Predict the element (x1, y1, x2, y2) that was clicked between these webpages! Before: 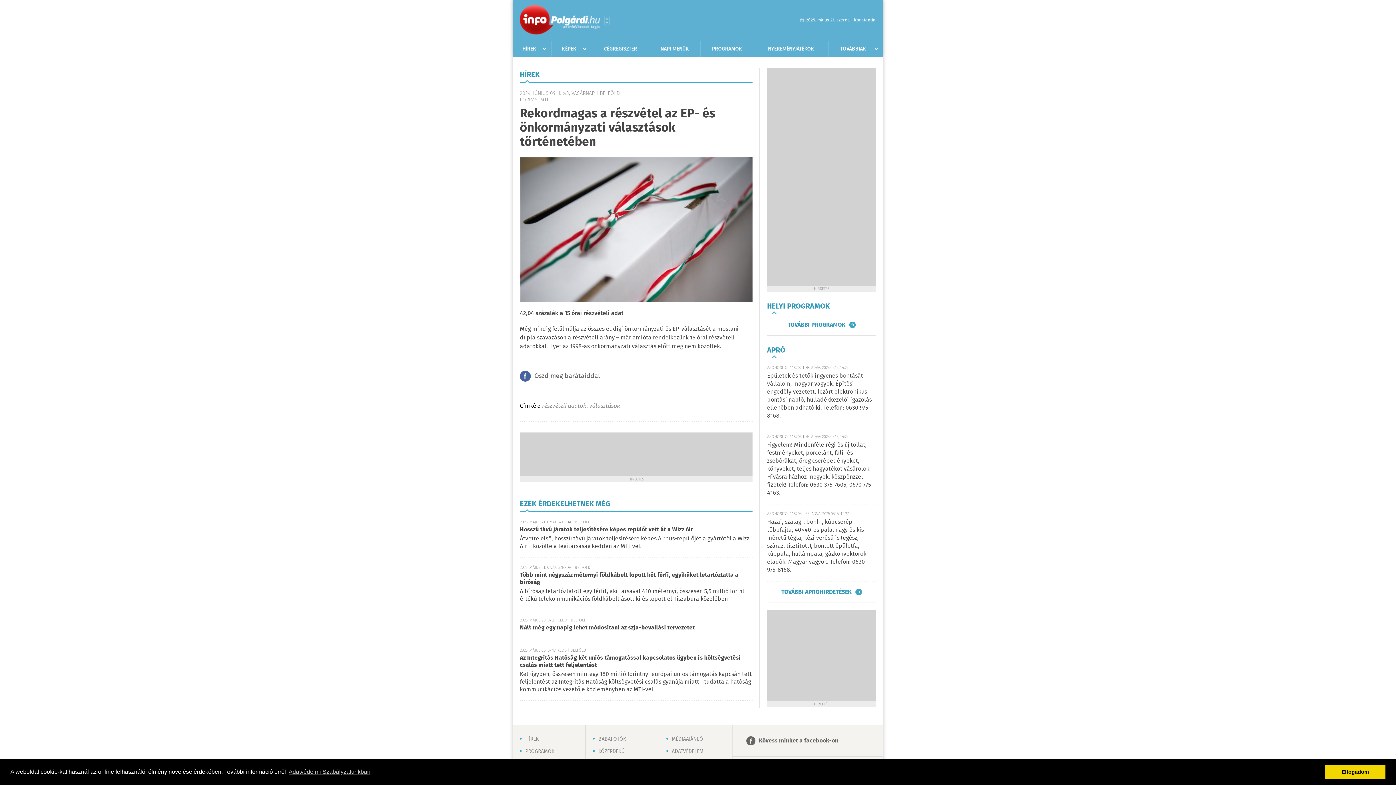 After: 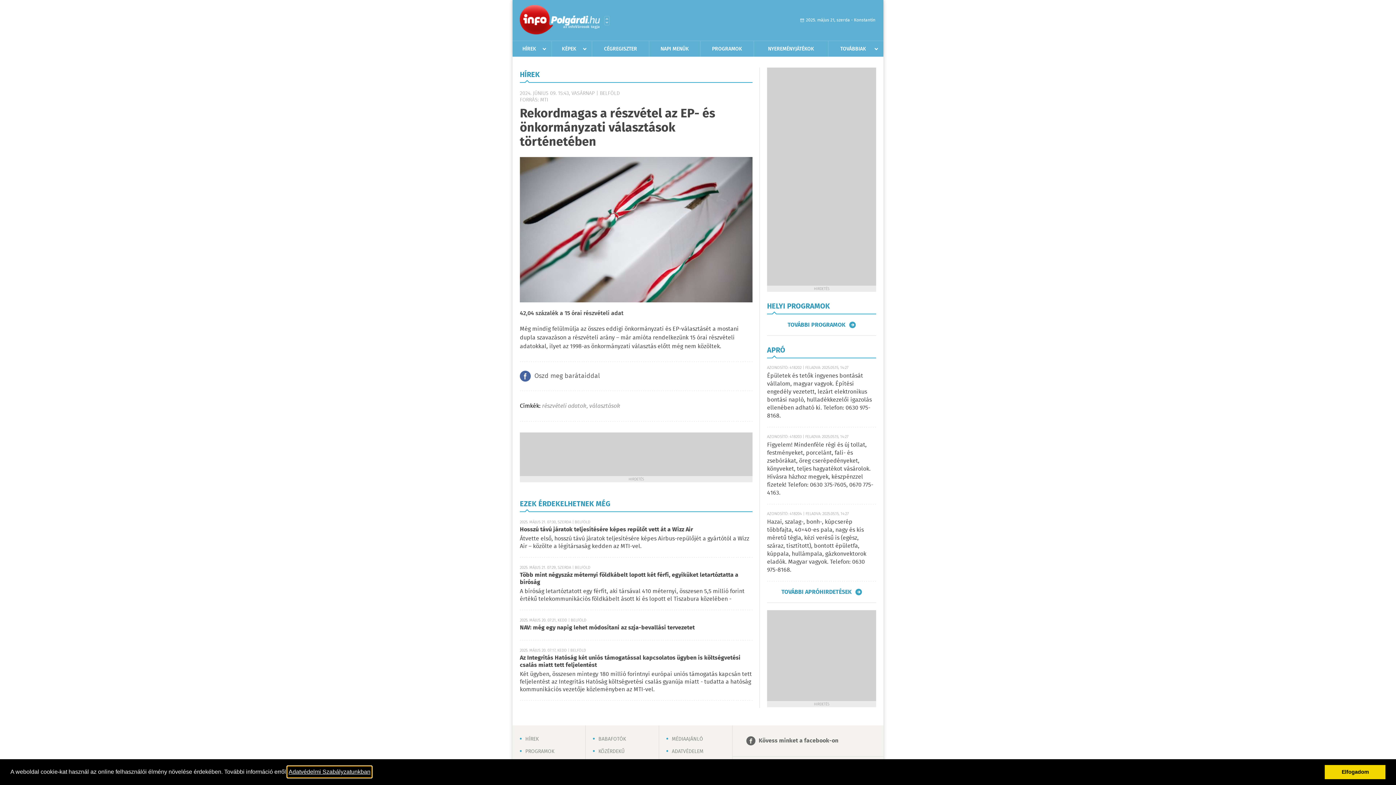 Action: bbox: (287, 766, 371, 777) label: learn more about cookies